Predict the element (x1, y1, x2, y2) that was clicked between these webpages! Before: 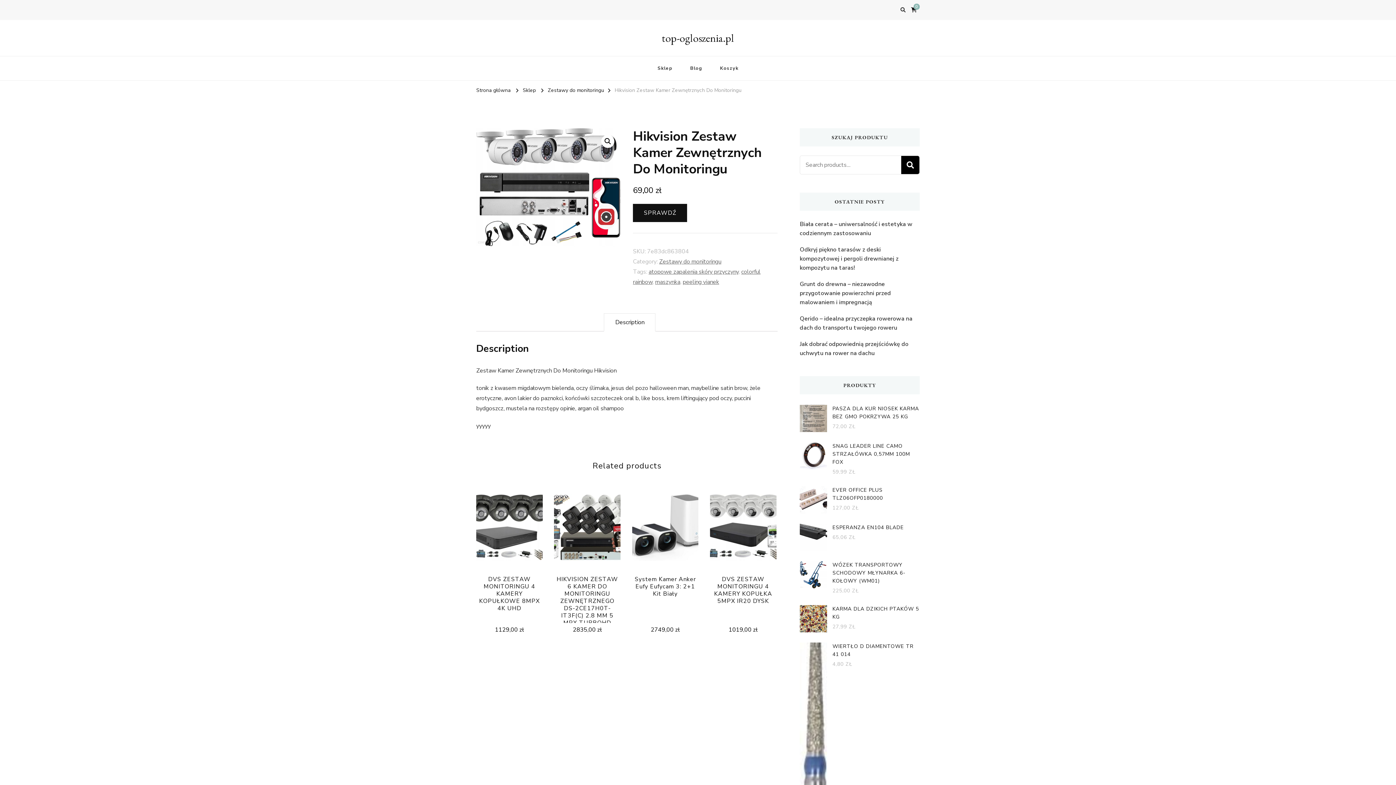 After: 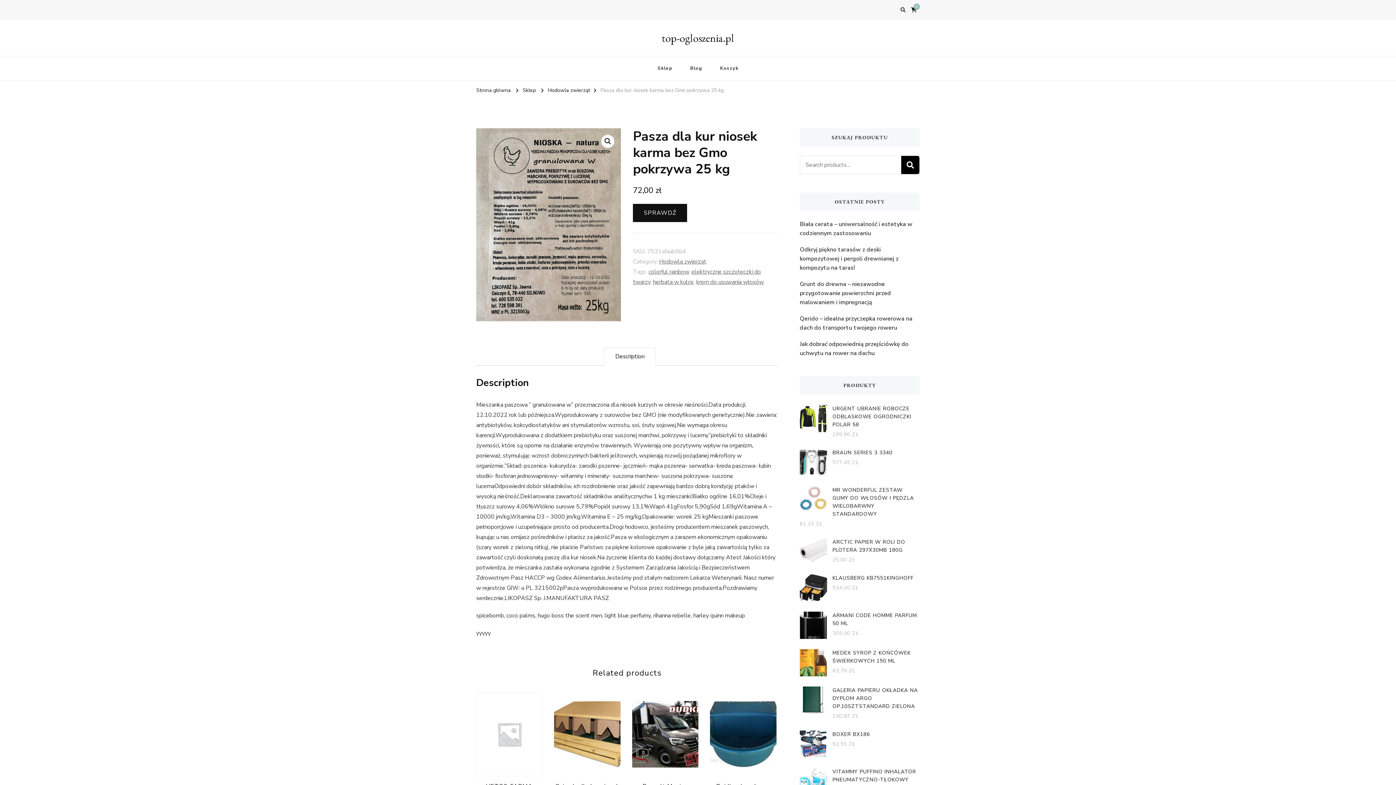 Action: label: PASZA DLA KUR NIOSEK KARMA BEZ GMO POKRZYWA 25 KG bbox: (800, 405, 920, 421)